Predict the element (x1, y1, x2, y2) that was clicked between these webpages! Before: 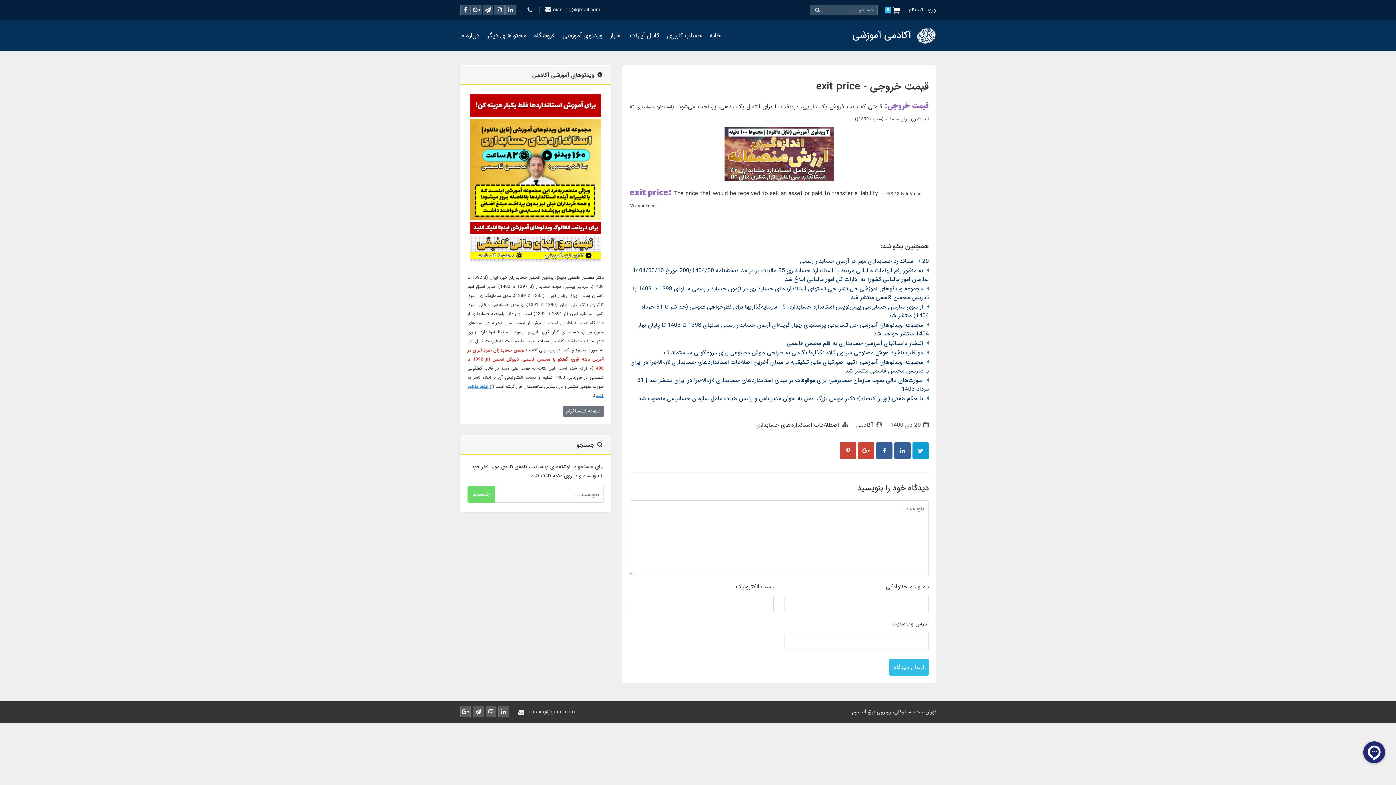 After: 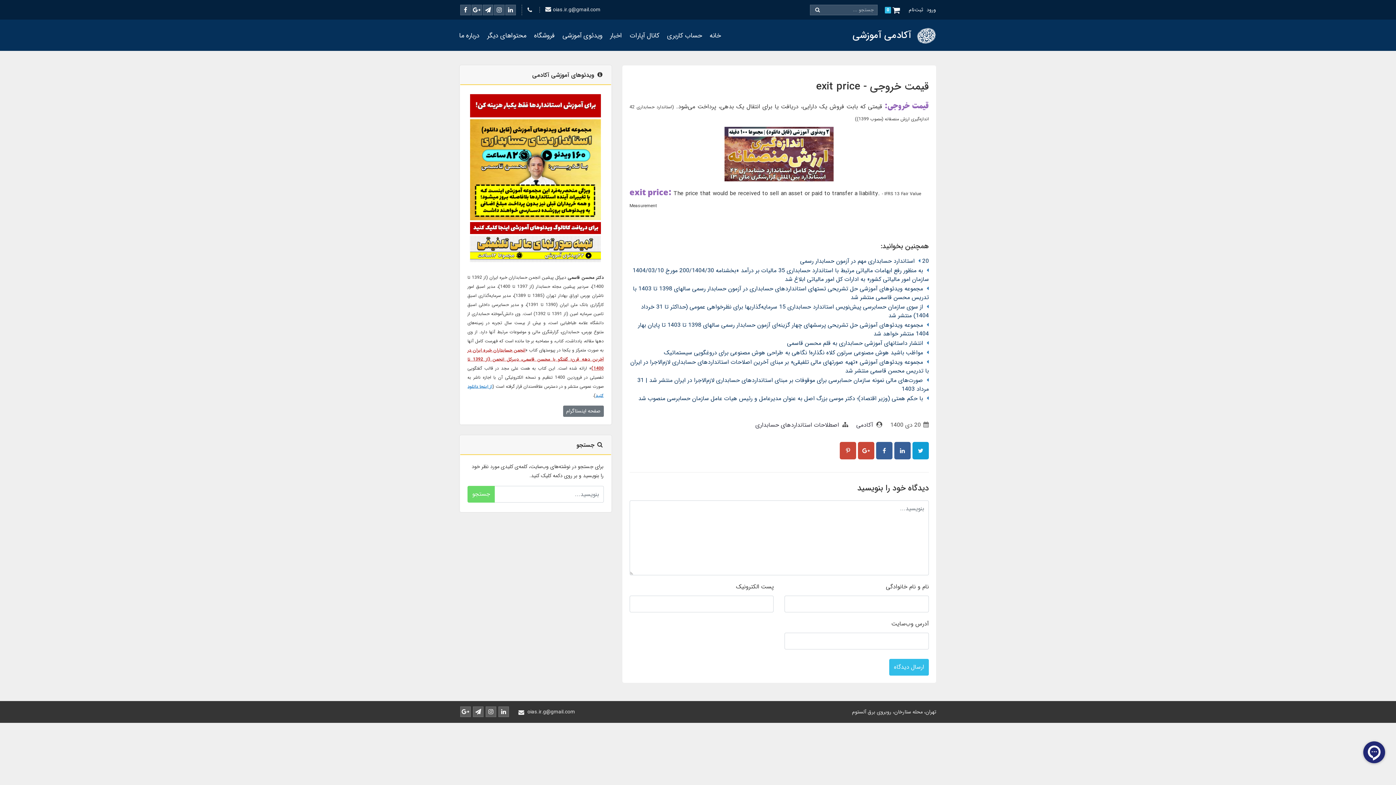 Action: bbox: (840, 442, 856, 459)